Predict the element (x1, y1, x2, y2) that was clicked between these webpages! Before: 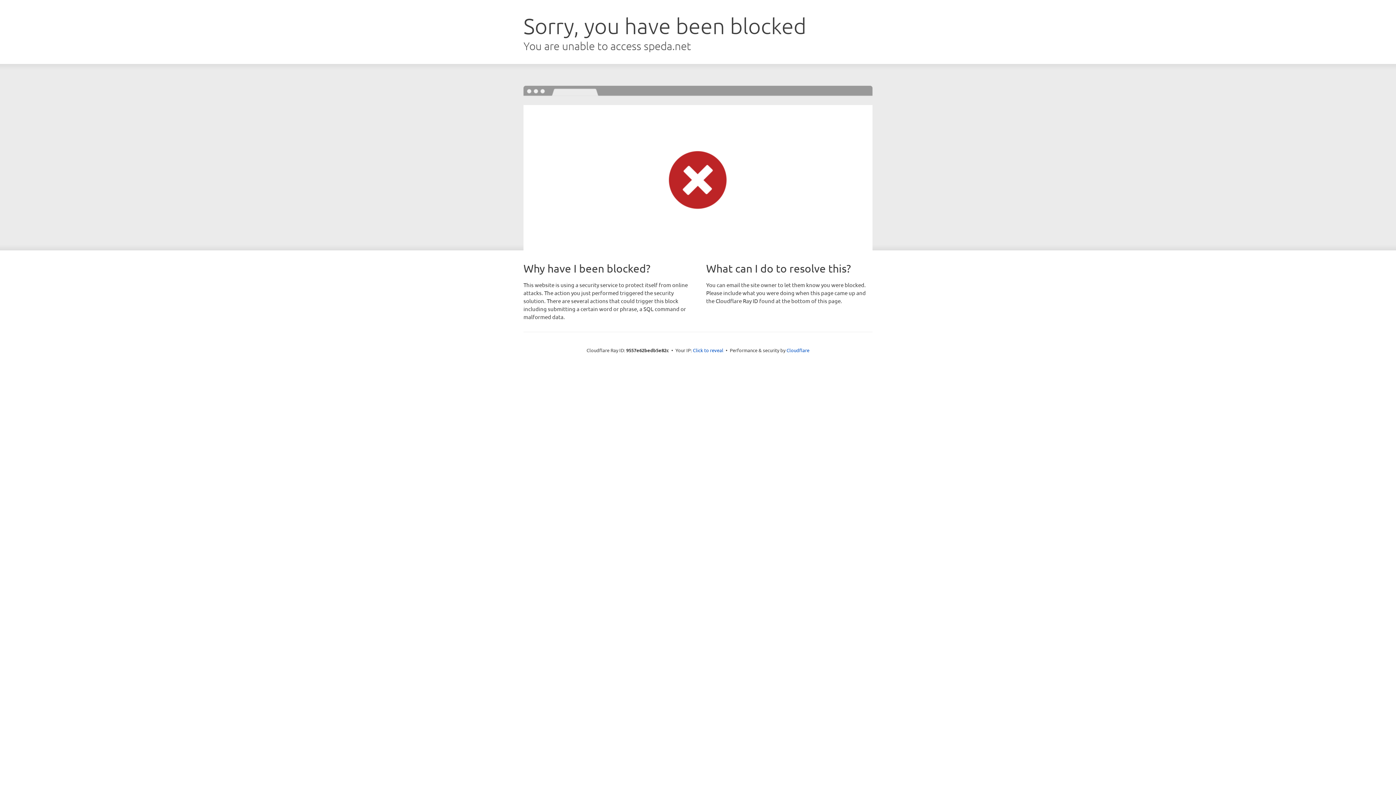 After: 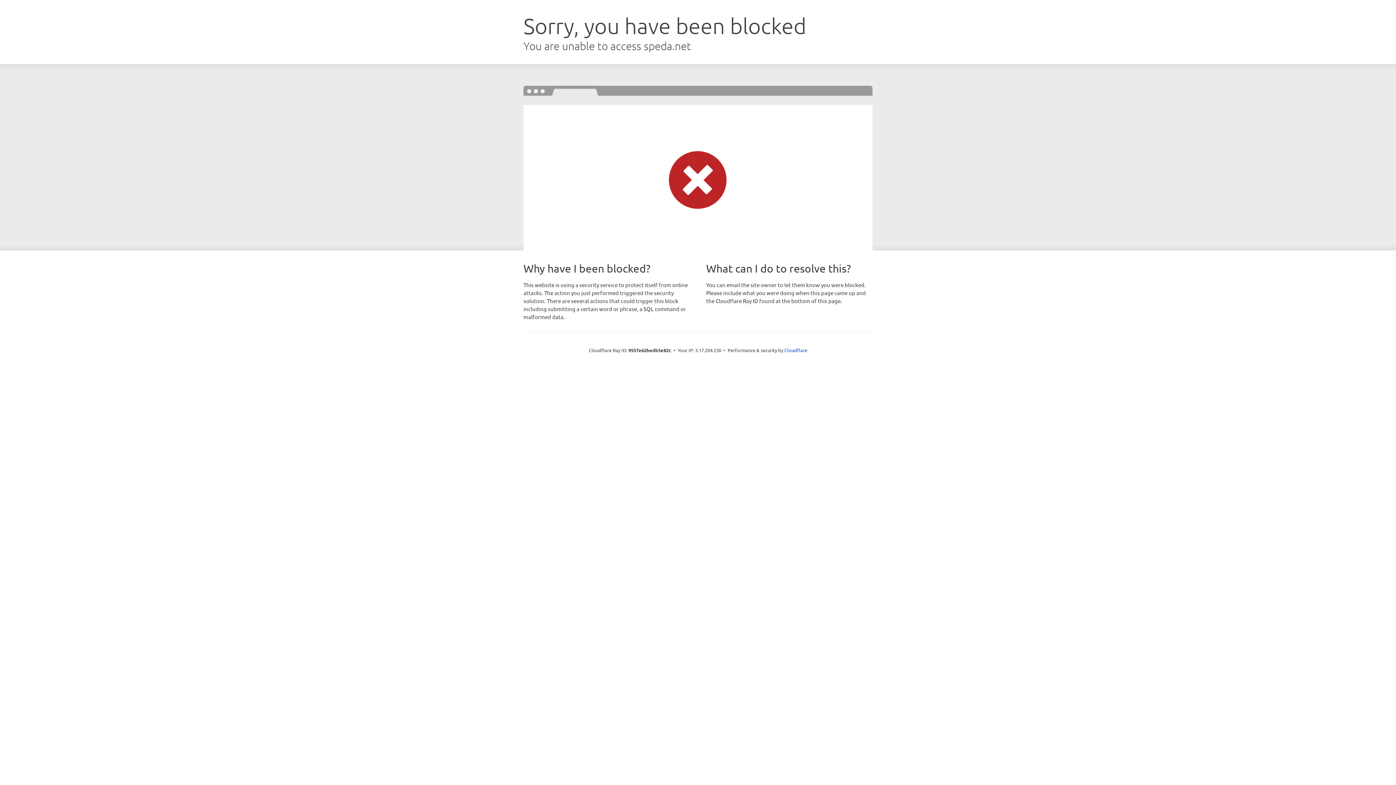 Action: bbox: (693, 346, 723, 353) label: Click to reveal